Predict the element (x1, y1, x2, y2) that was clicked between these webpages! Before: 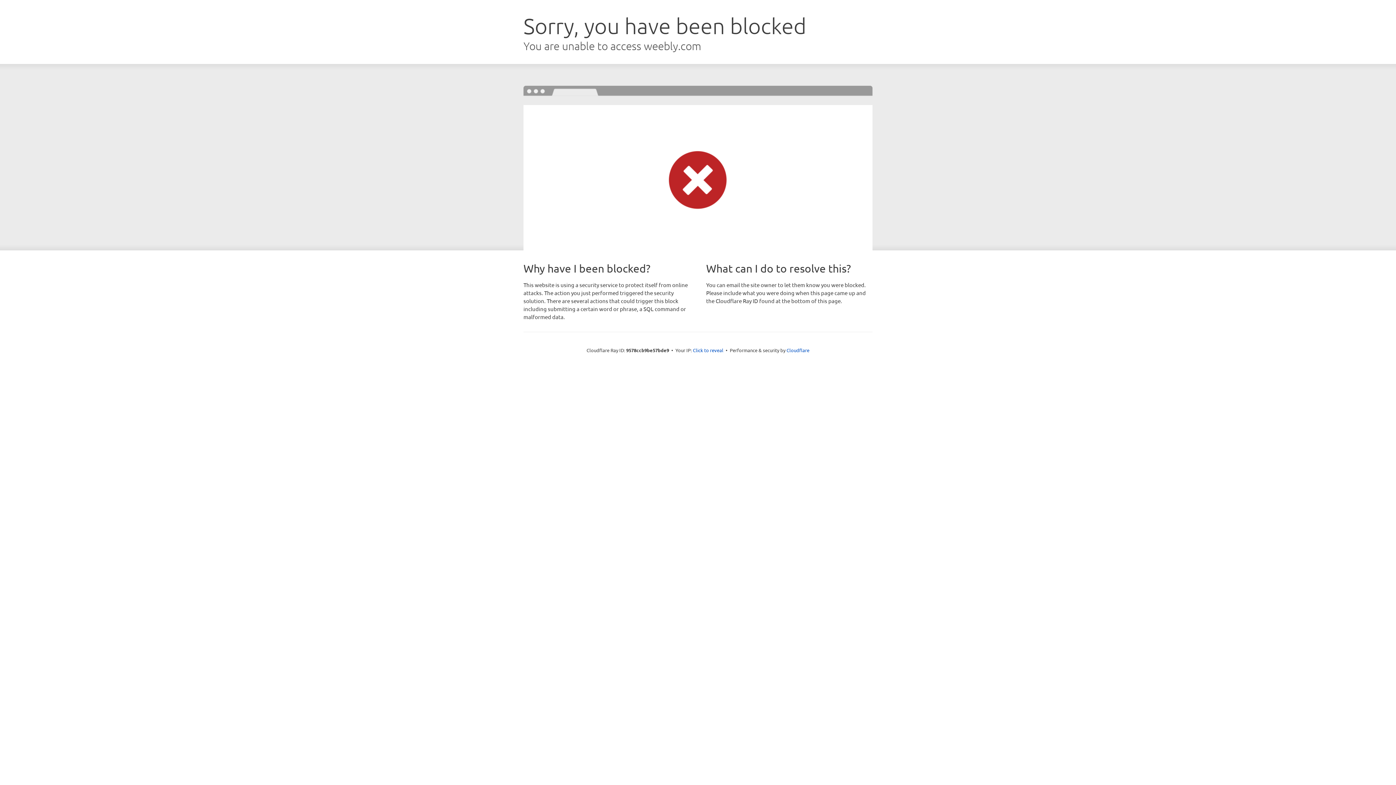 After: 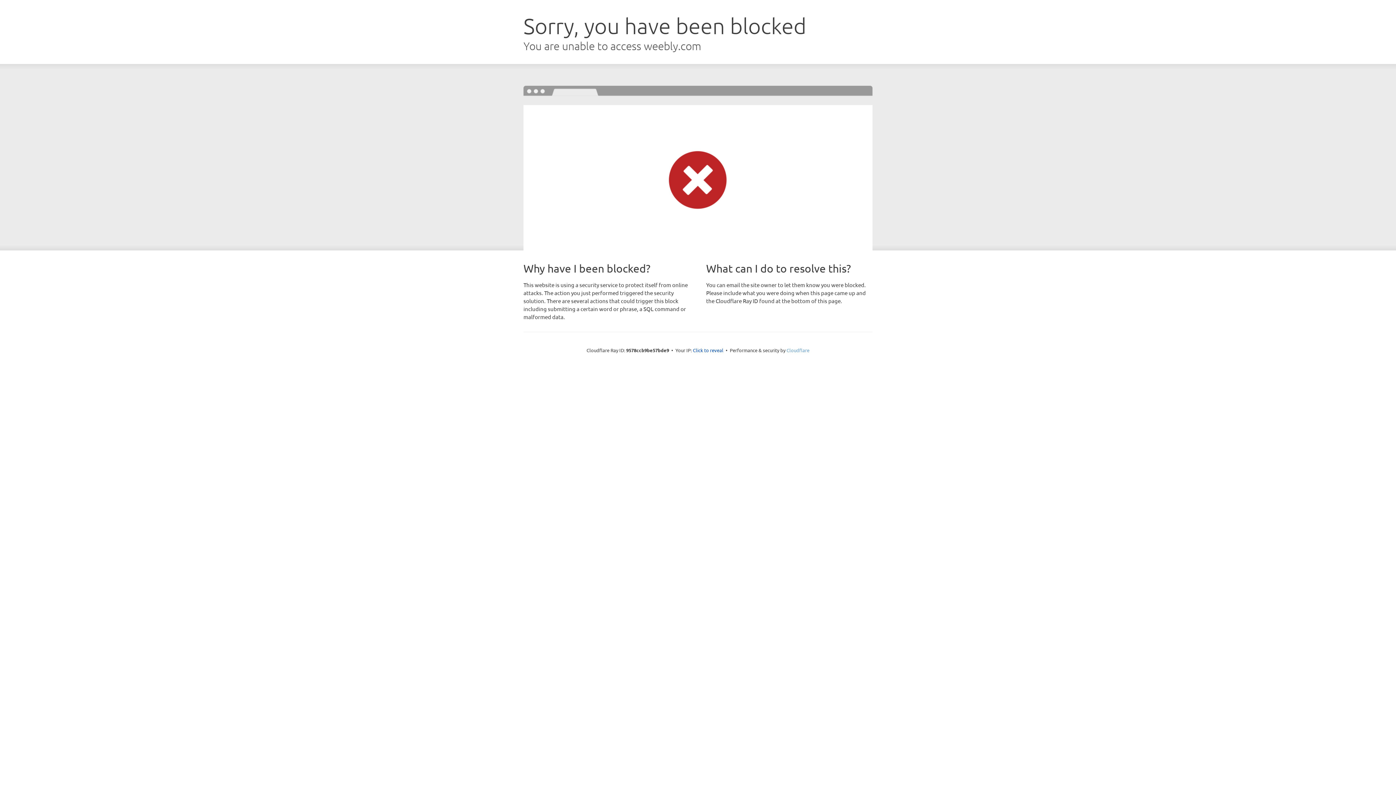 Action: bbox: (786, 347, 809, 353) label: Cloudflare